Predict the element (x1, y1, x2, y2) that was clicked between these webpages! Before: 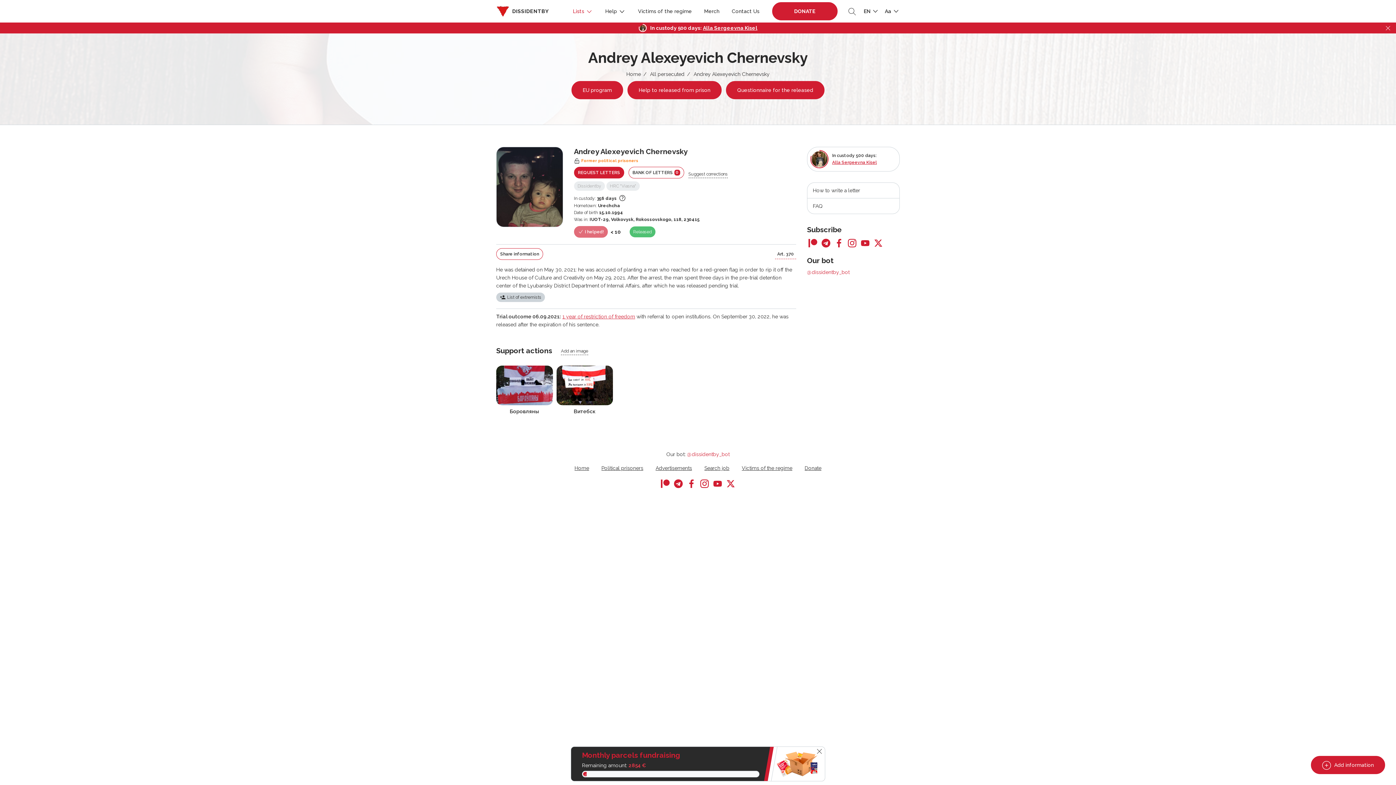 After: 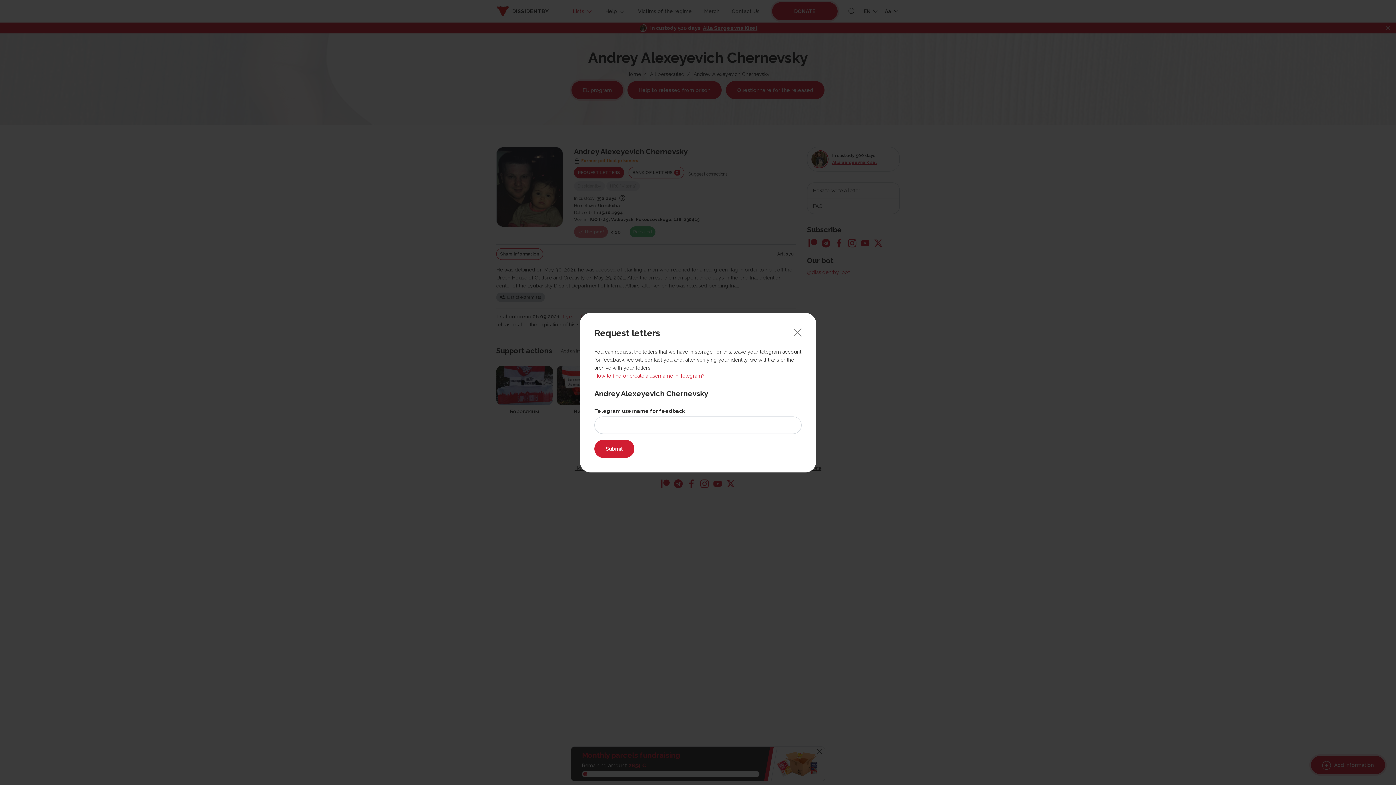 Action: label: REQUEST LETTERS bbox: (574, 166, 624, 178)